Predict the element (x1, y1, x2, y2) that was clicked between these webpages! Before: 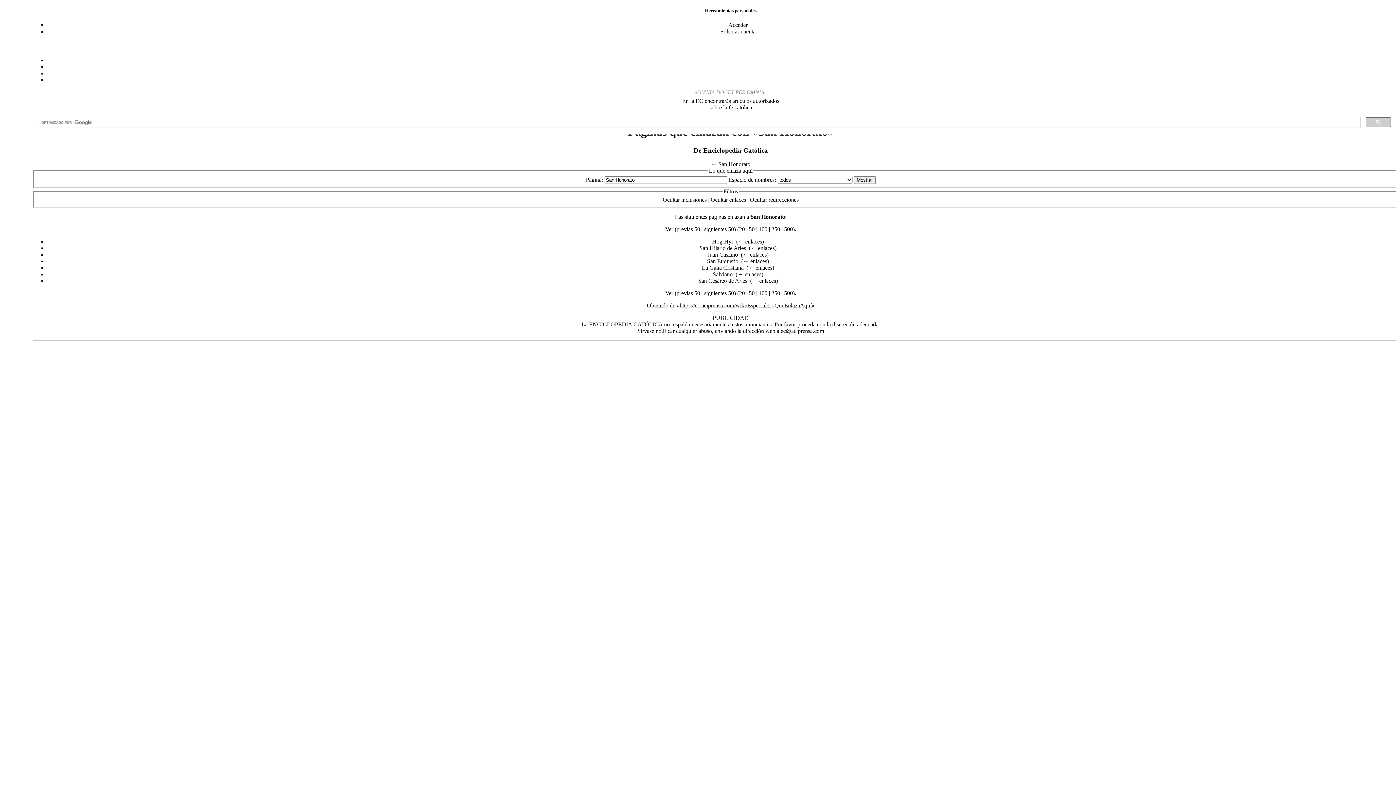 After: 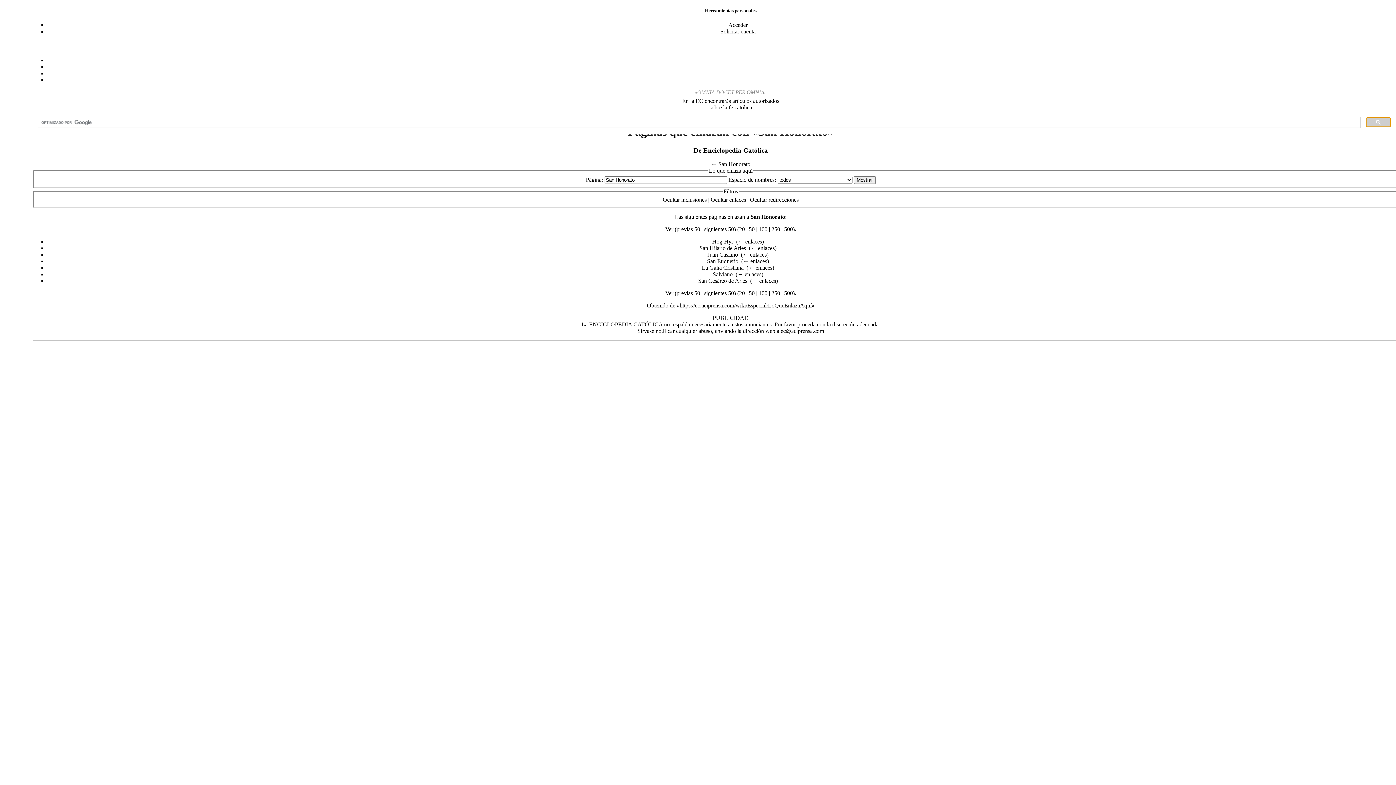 Action: bbox: (1366, 117, 1391, 127)